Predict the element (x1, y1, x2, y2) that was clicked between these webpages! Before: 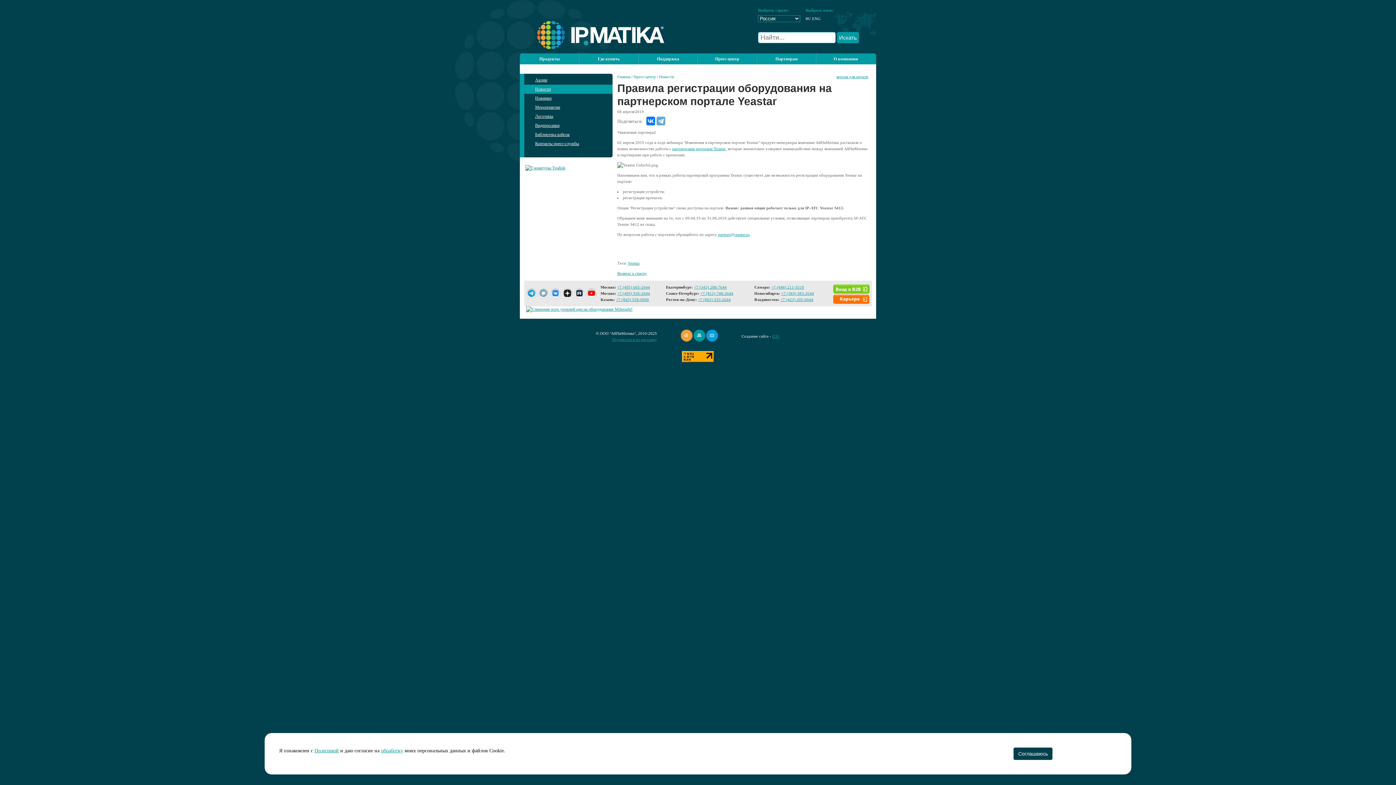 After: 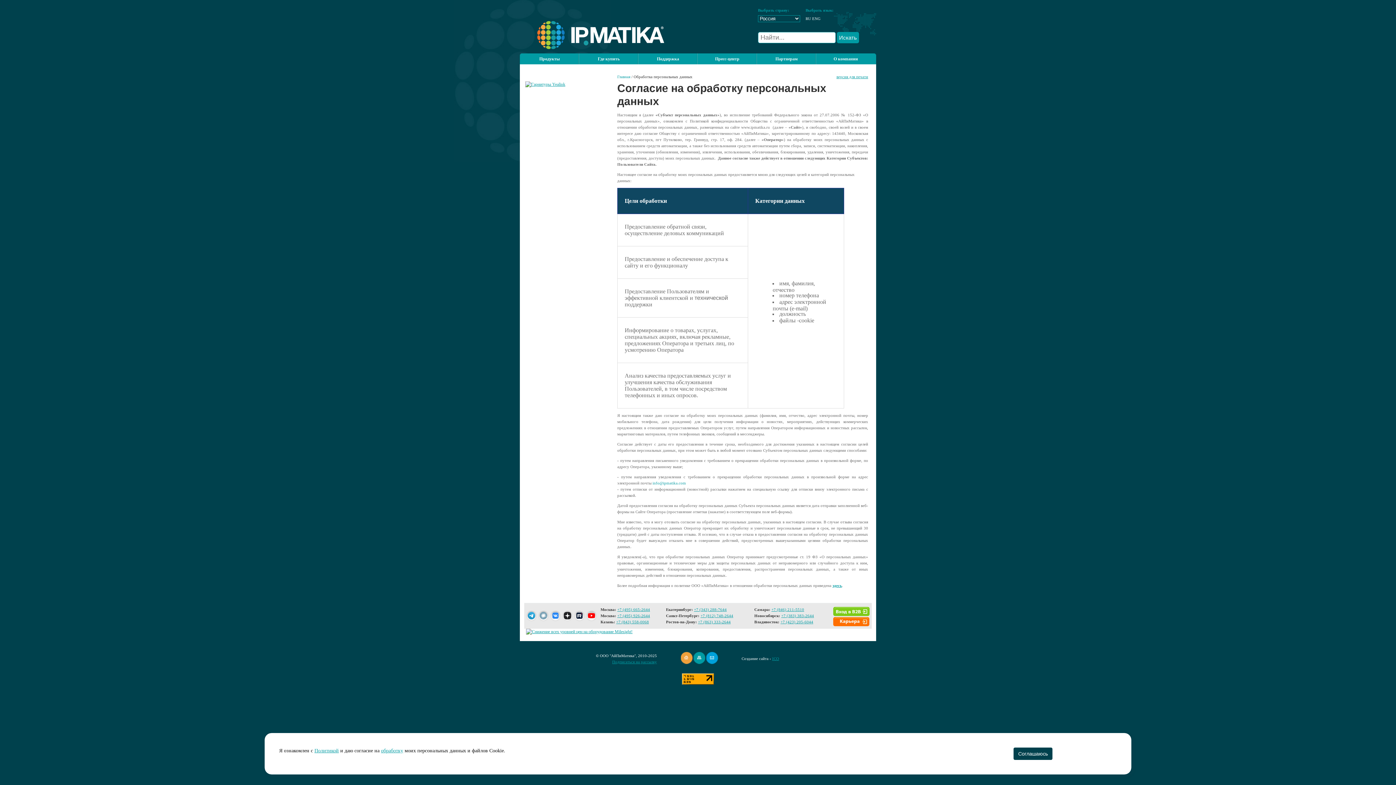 Action: bbox: (381, 748, 403, 753) label: обработку